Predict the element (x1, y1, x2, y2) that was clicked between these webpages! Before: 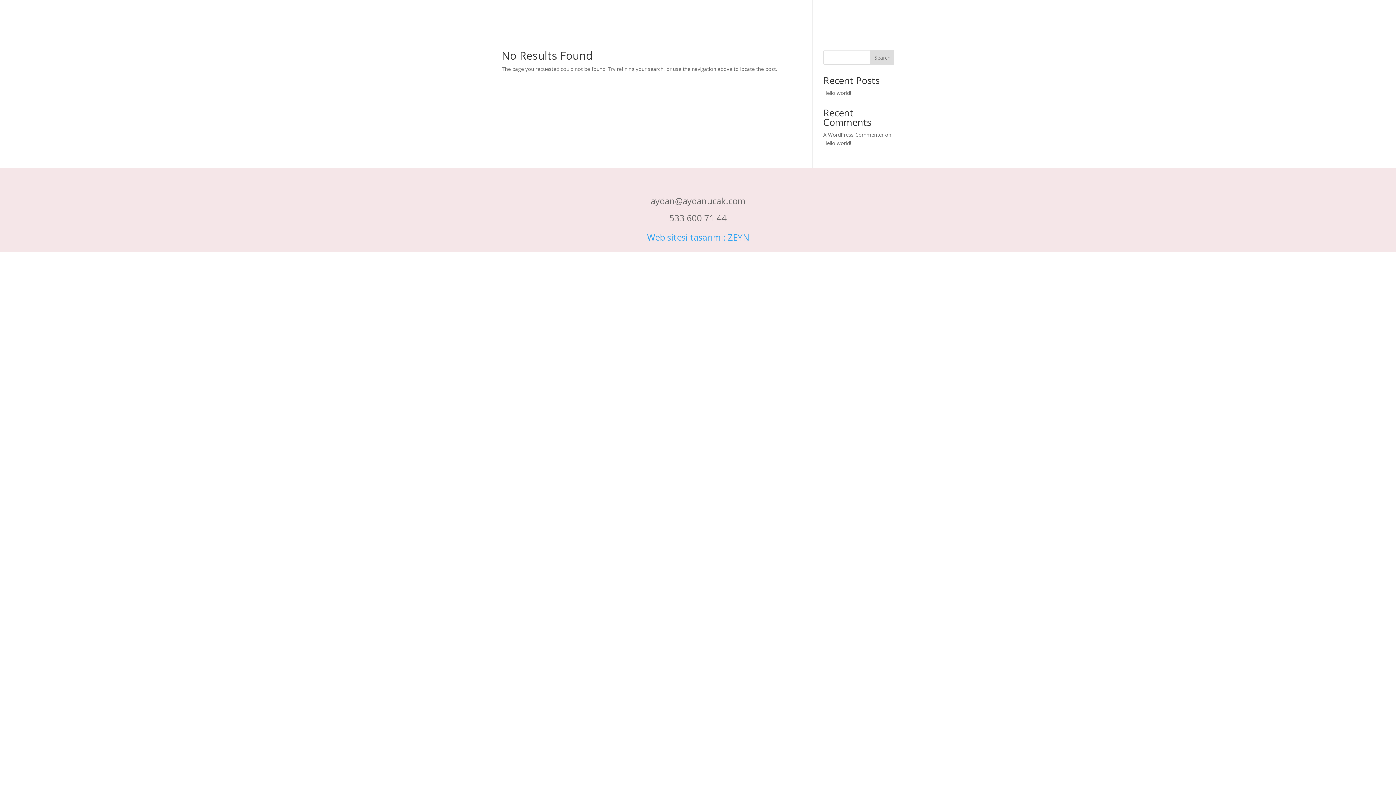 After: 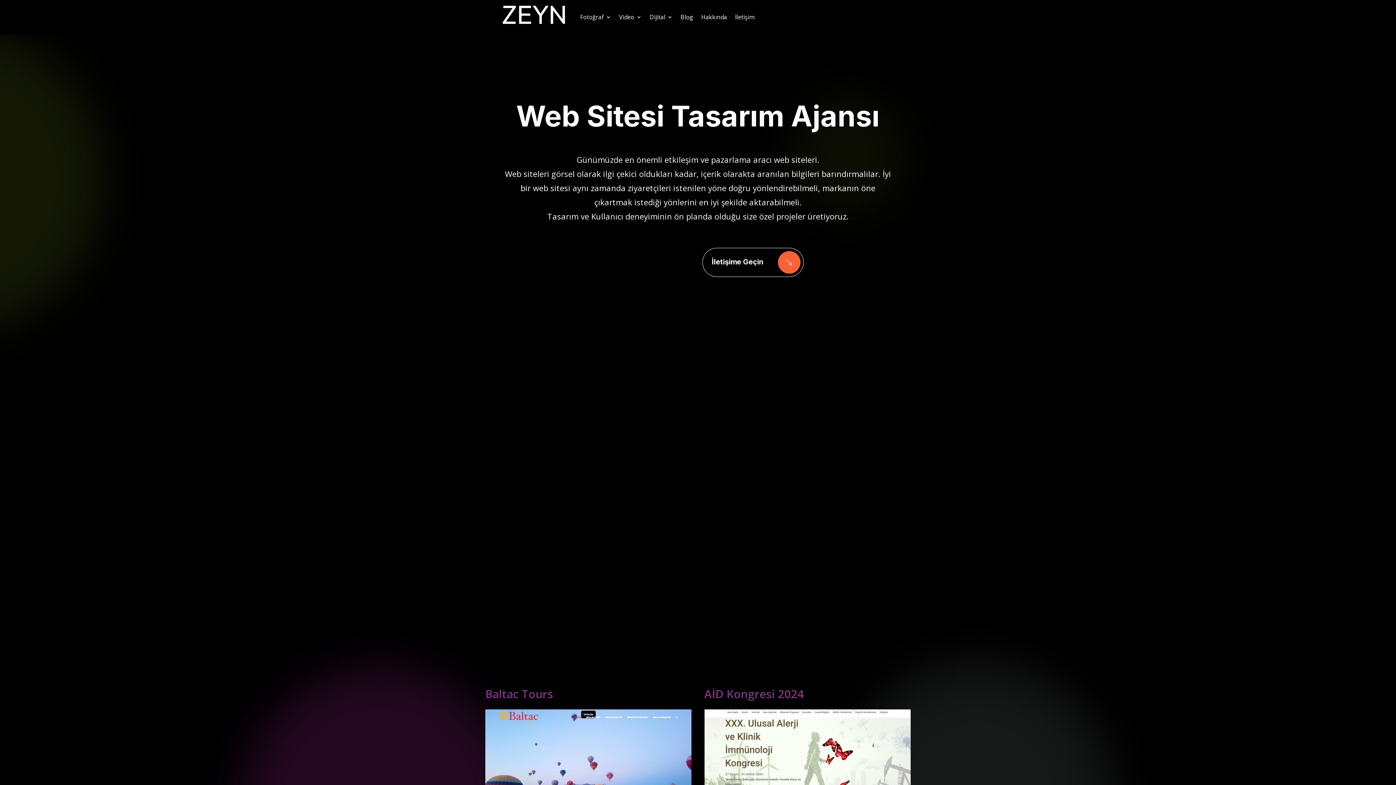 Action: bbox: (501, 231, 894, 243) label: Web sitesi tasarımı: ZEYN